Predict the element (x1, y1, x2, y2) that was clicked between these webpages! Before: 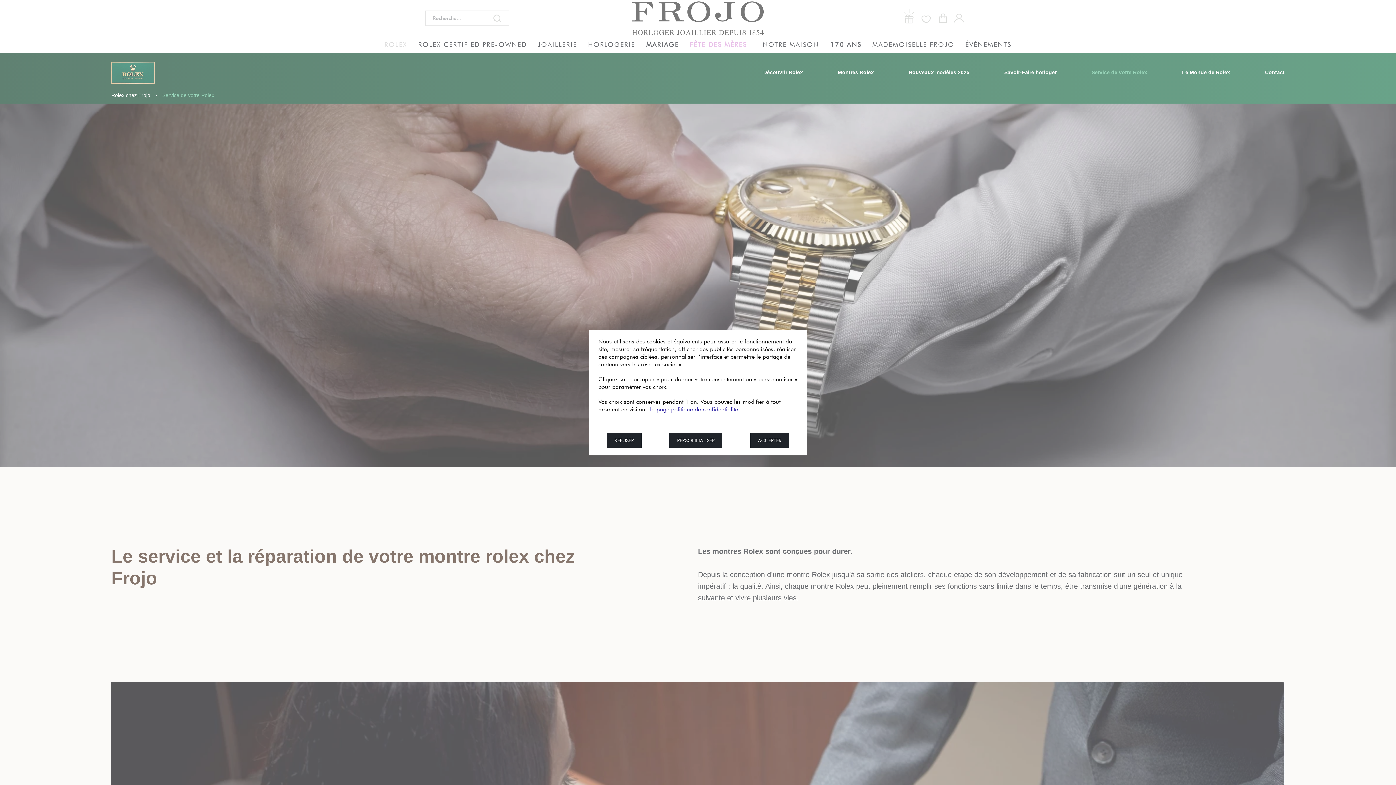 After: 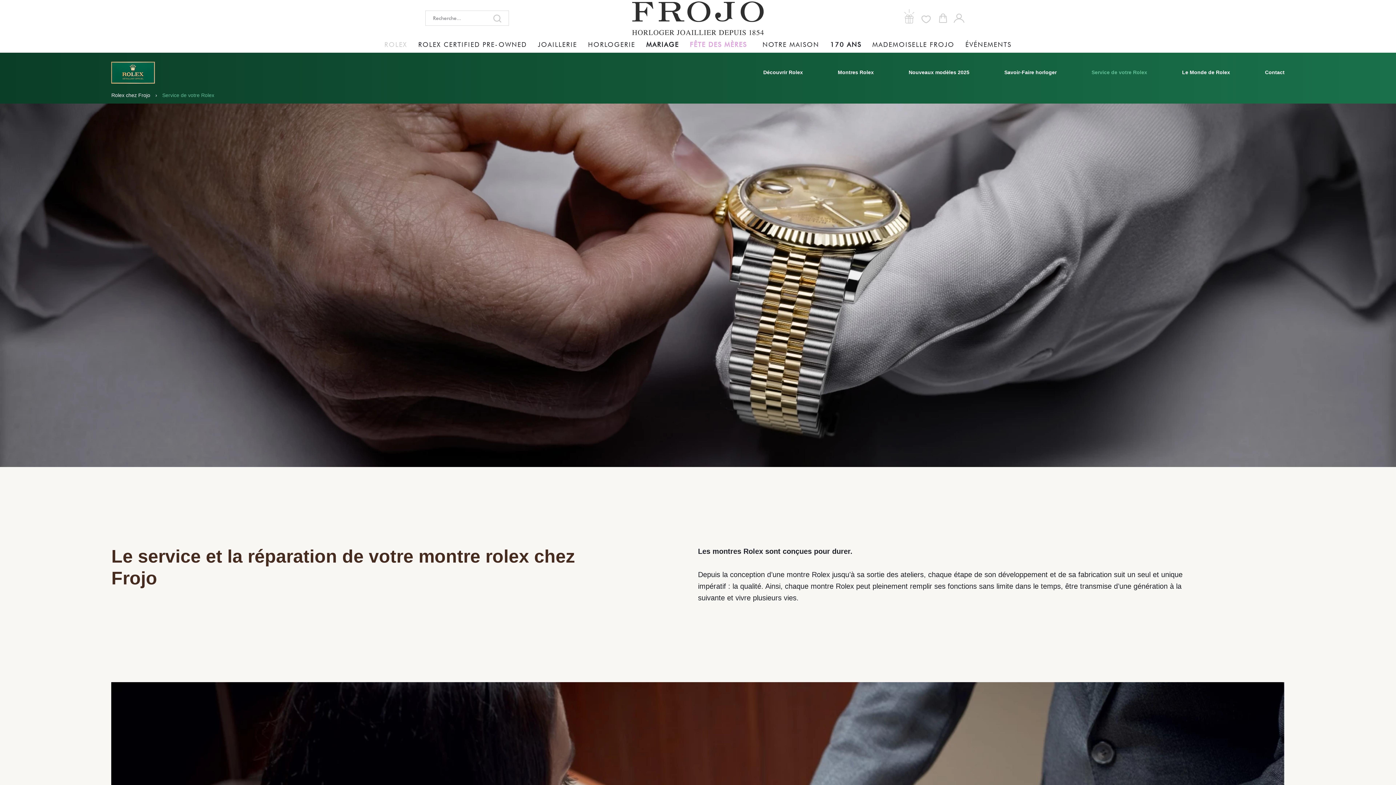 Action: label: REFUSER bbox: (606, 433, 641, 447)